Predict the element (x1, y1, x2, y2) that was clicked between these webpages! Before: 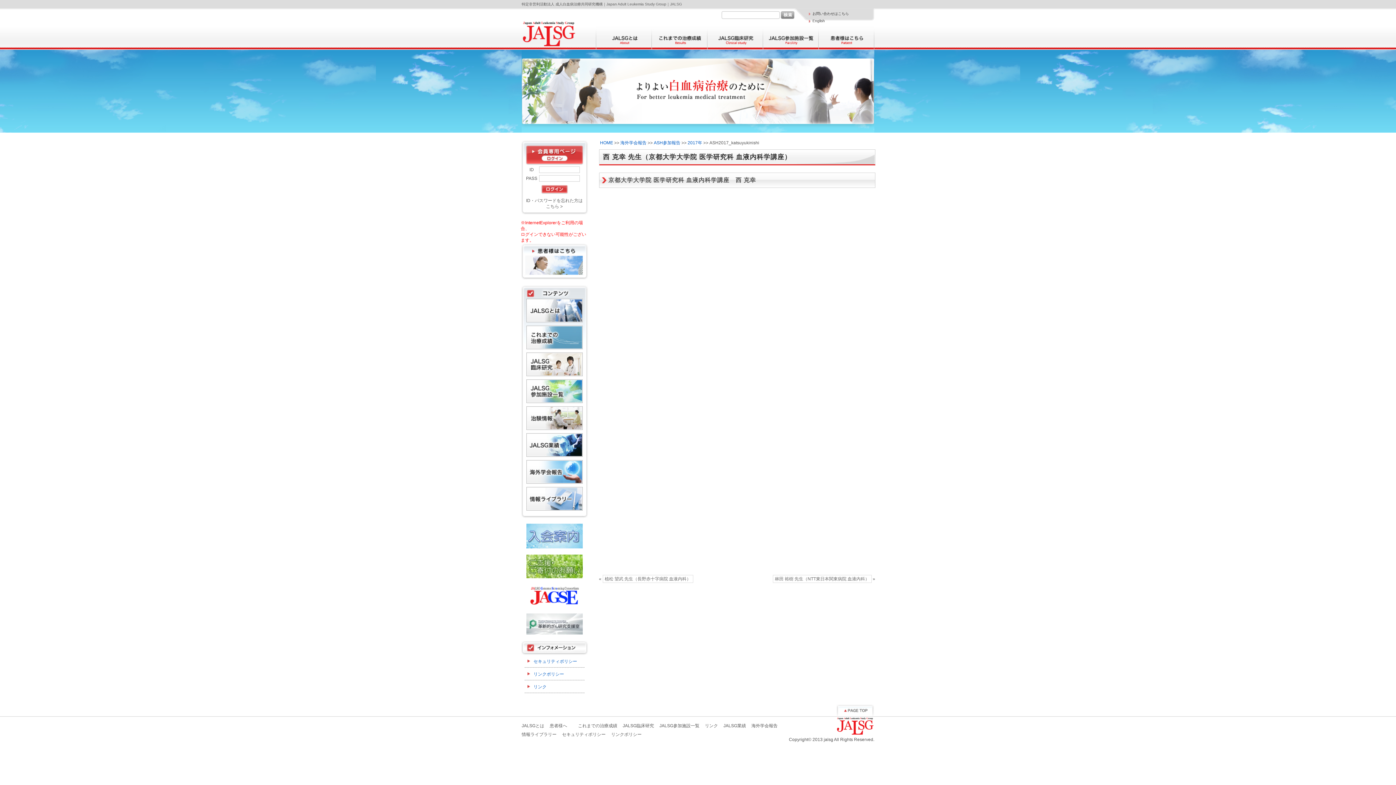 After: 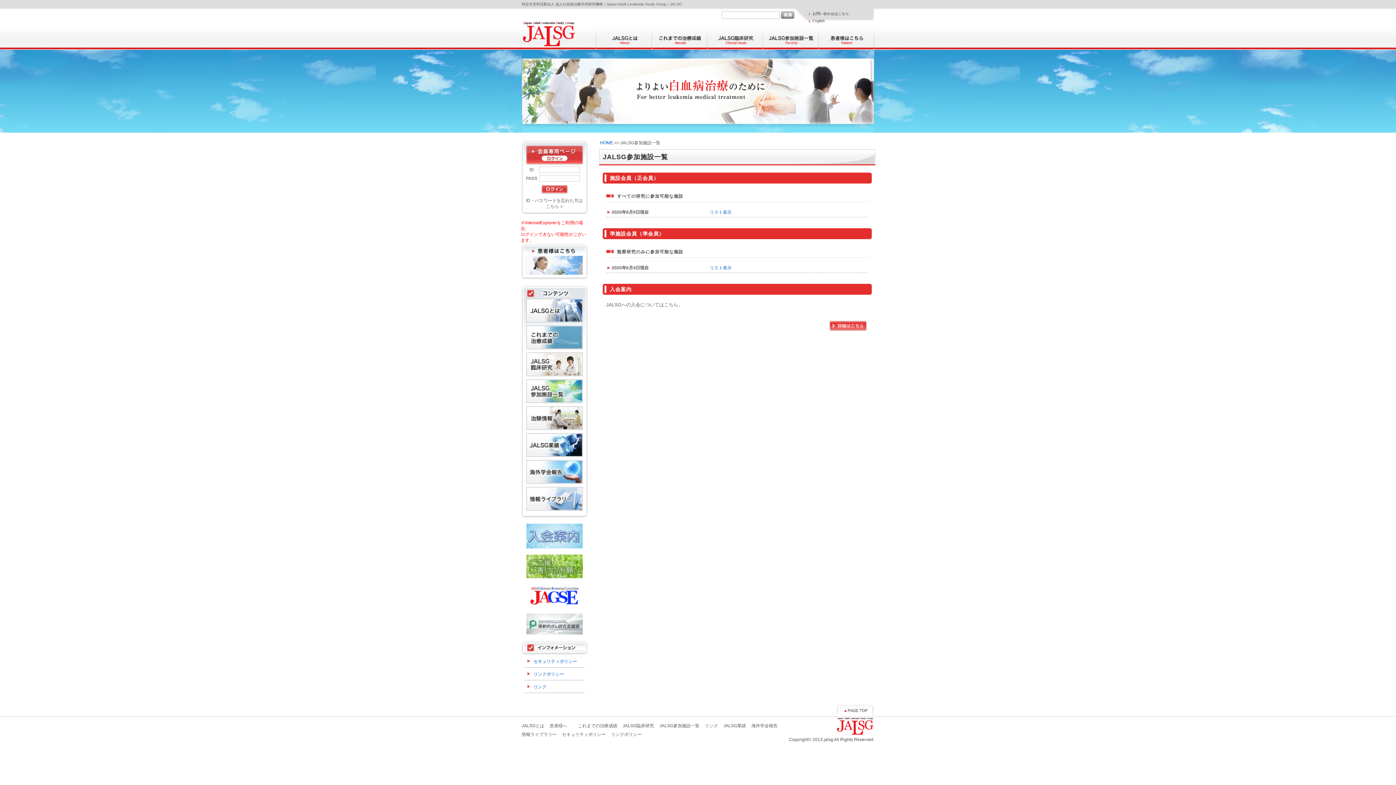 Action: bbox: (762, 44, 818, 49)